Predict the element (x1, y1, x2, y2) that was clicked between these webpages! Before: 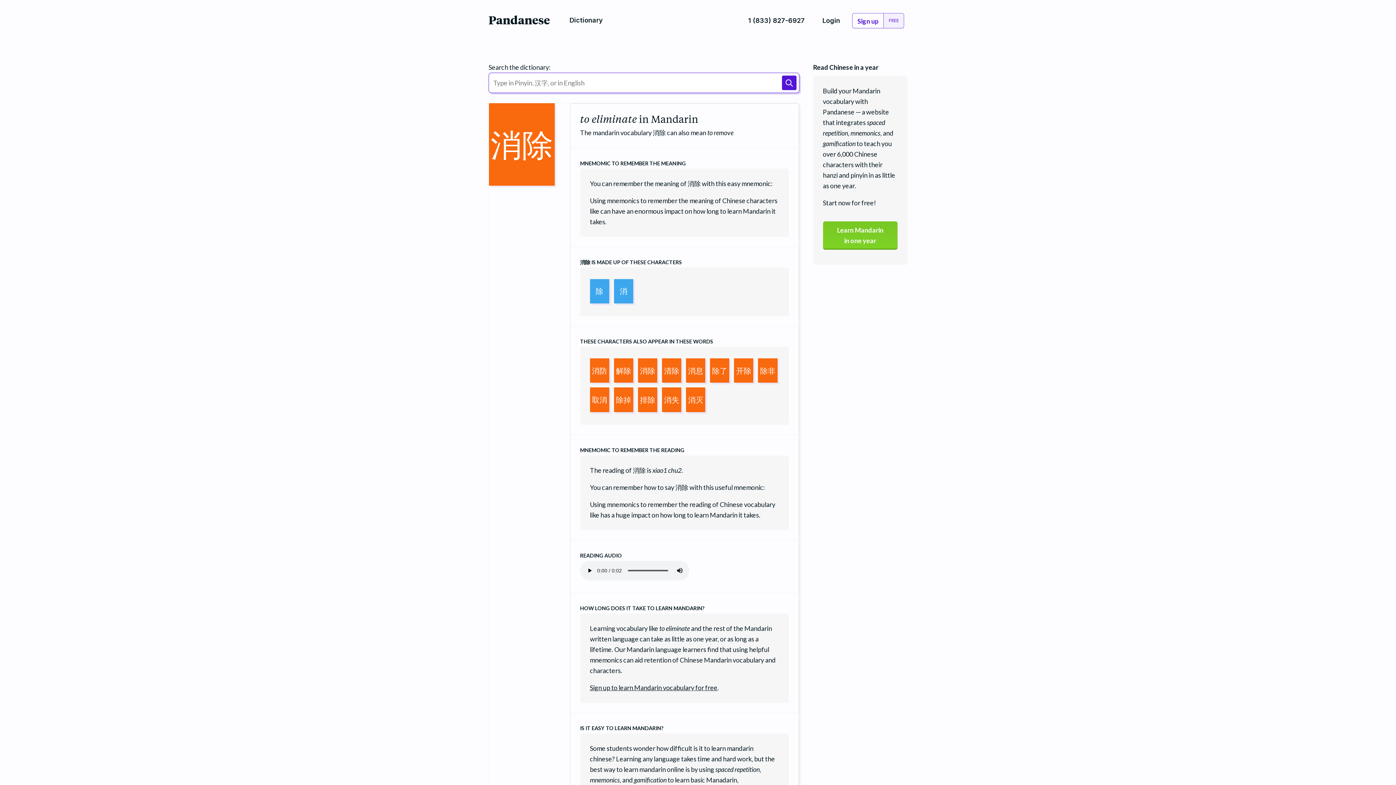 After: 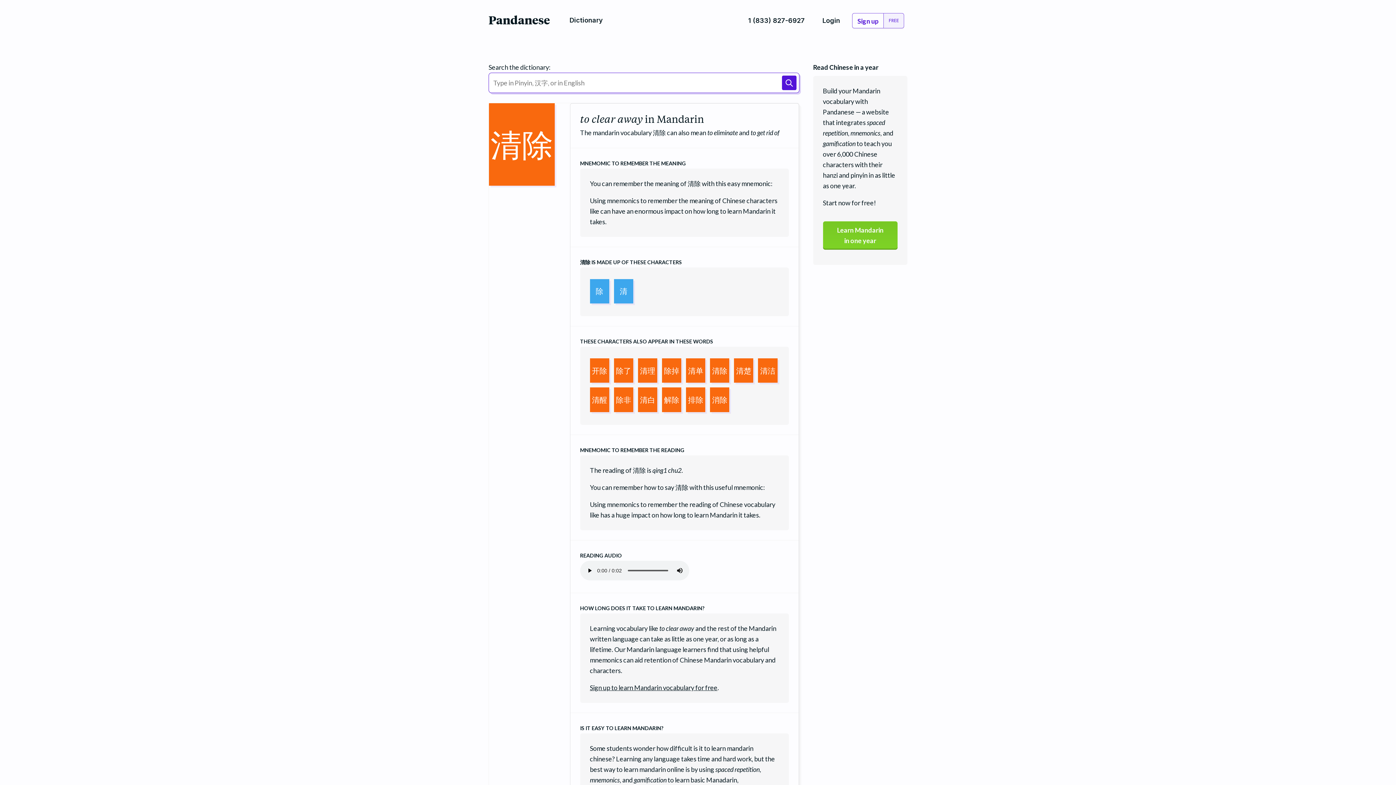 Action: label: 清除 bbox: (662, 358, 682, 384)